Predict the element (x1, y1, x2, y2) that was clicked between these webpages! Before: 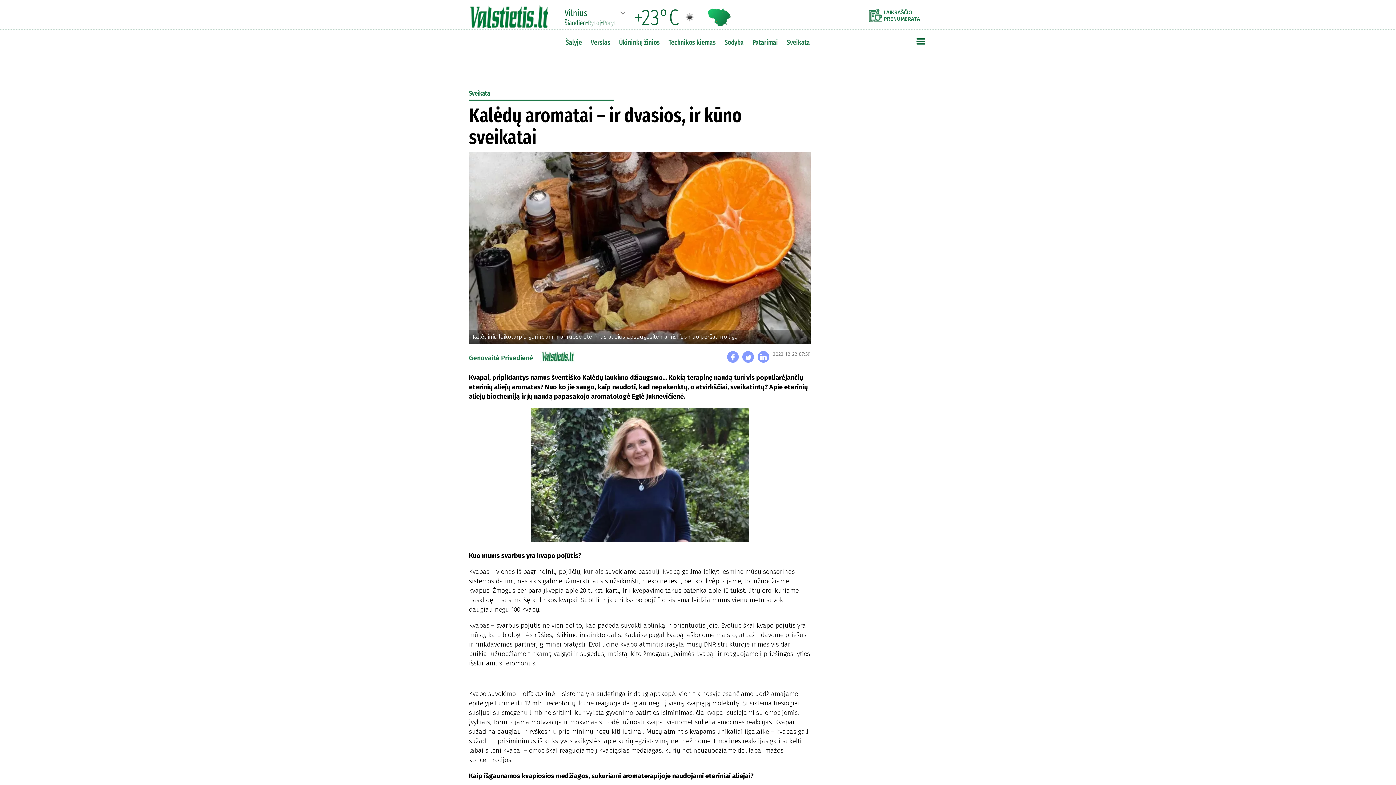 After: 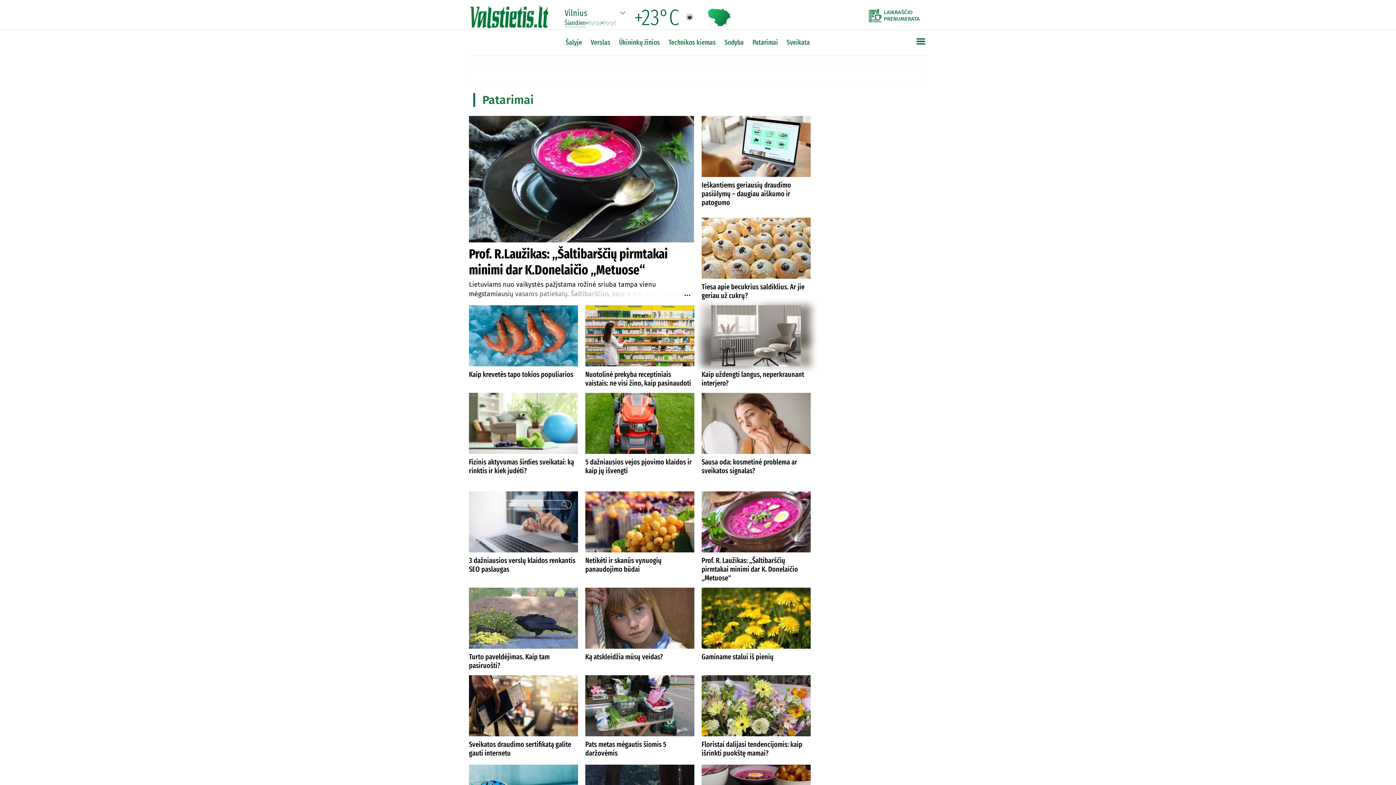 Action: bbox: (749, 36, 781, 48) label: Patarimai